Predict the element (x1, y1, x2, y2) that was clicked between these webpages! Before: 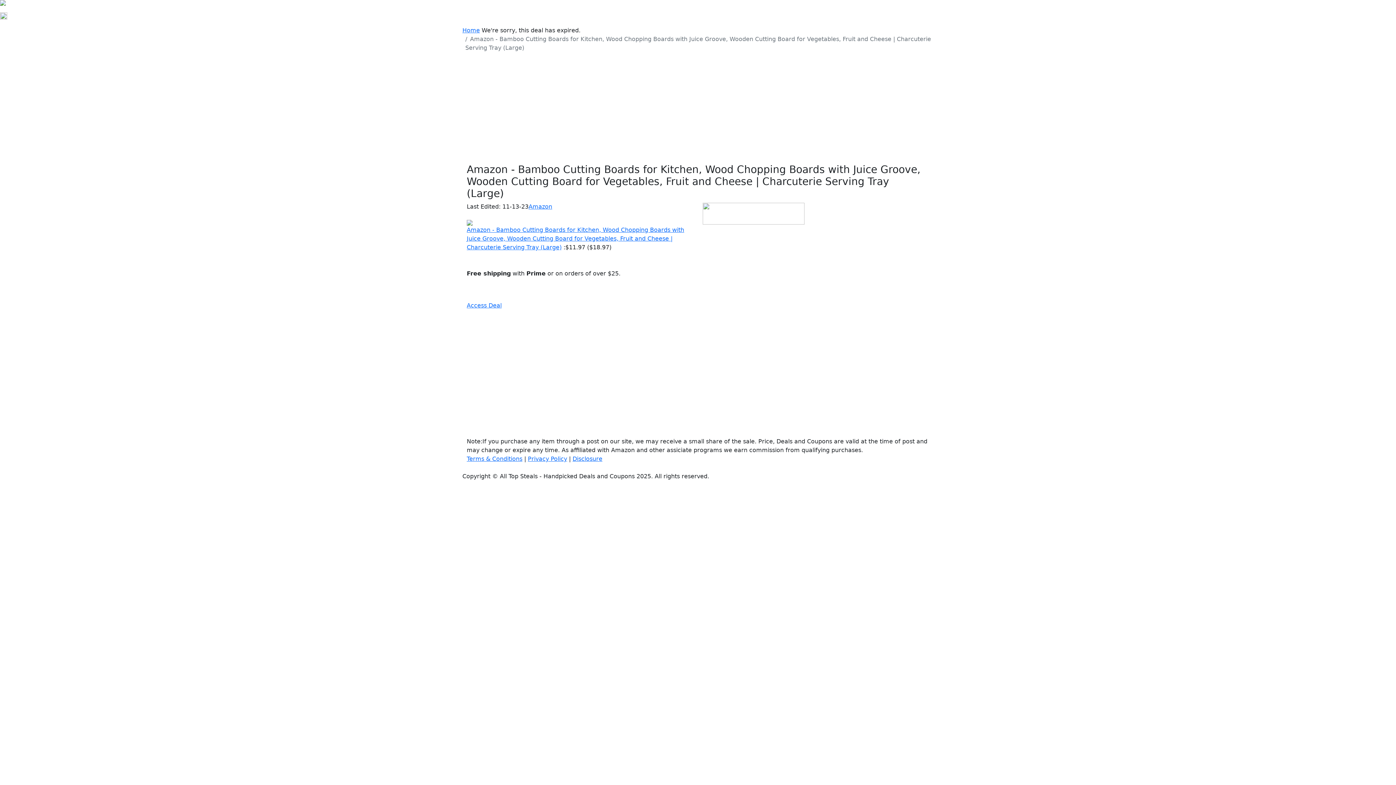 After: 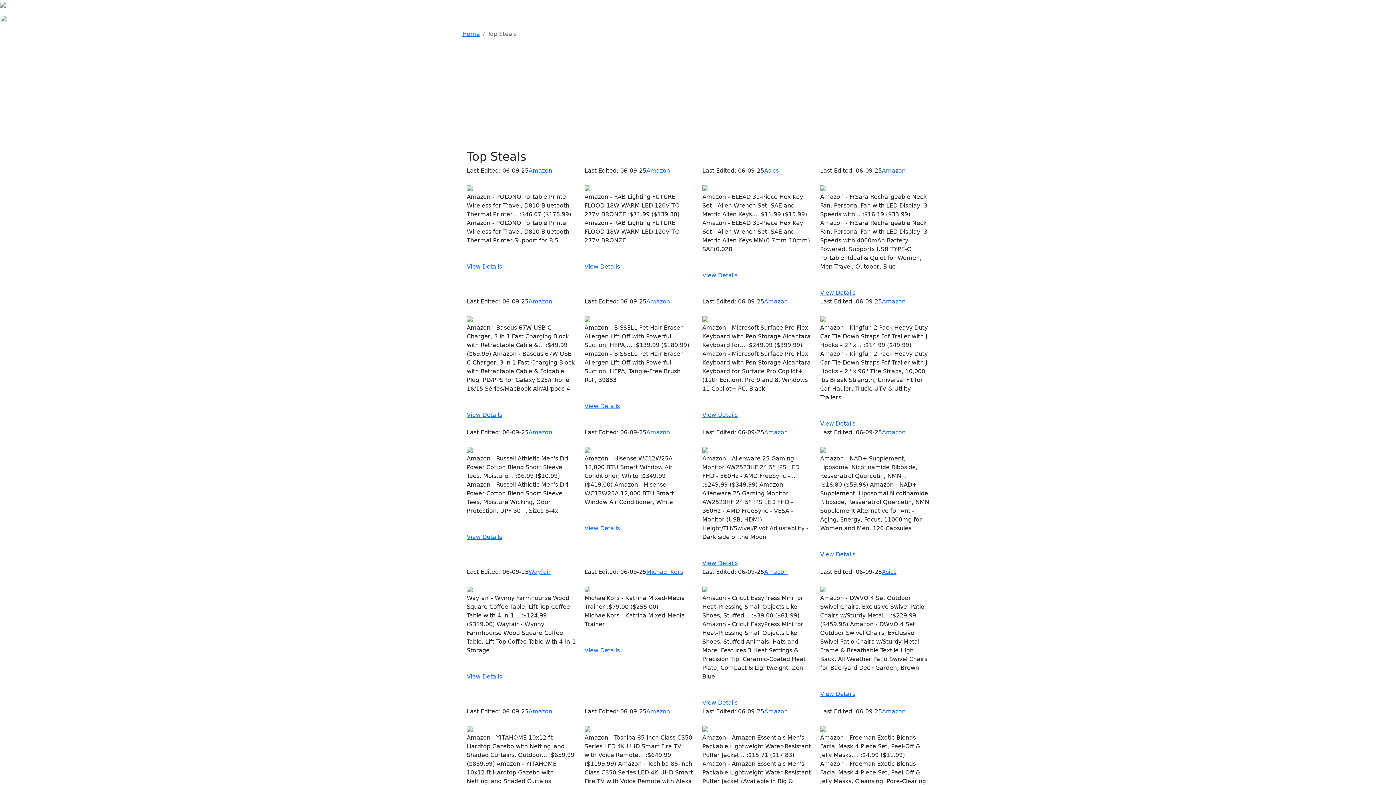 Action: label: Top Steals bbox: (36, 8, 71, 23)